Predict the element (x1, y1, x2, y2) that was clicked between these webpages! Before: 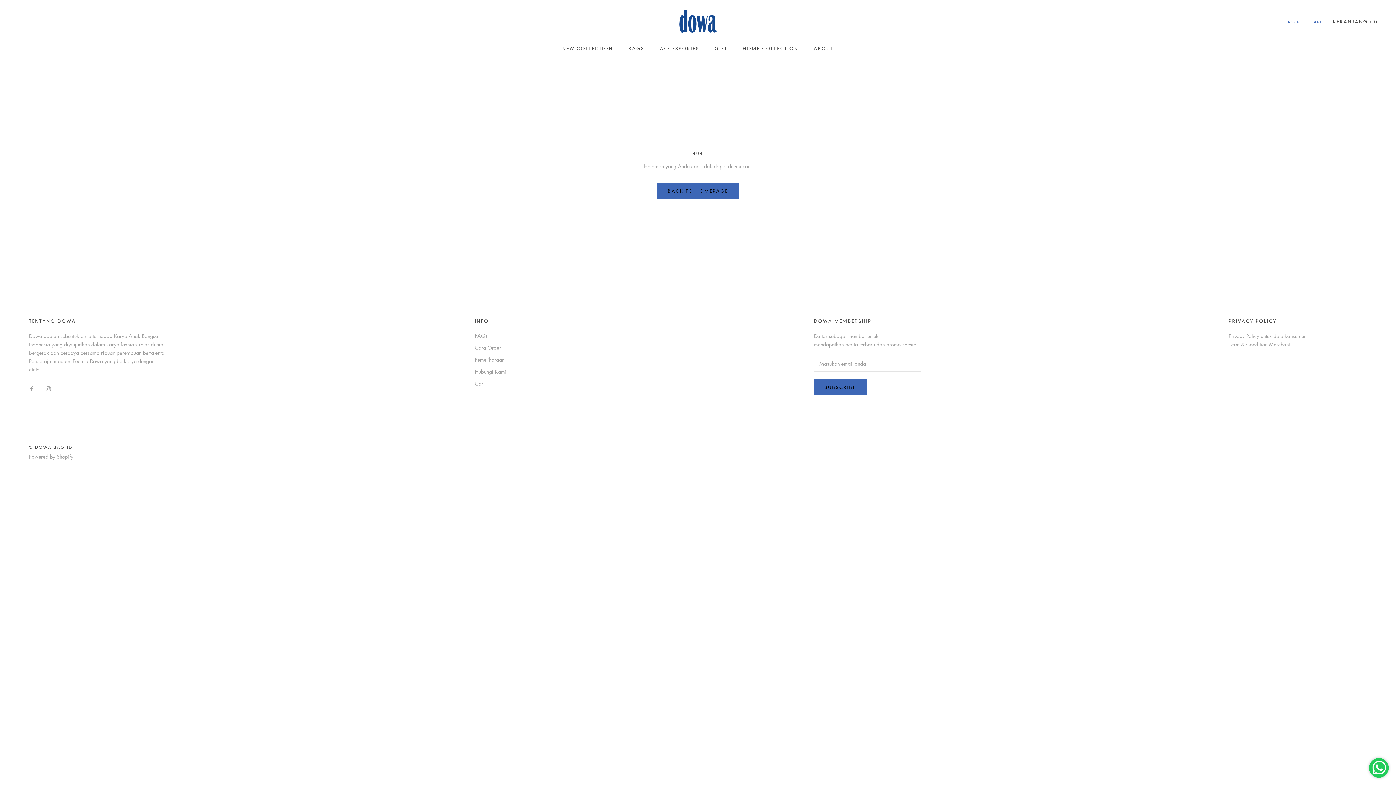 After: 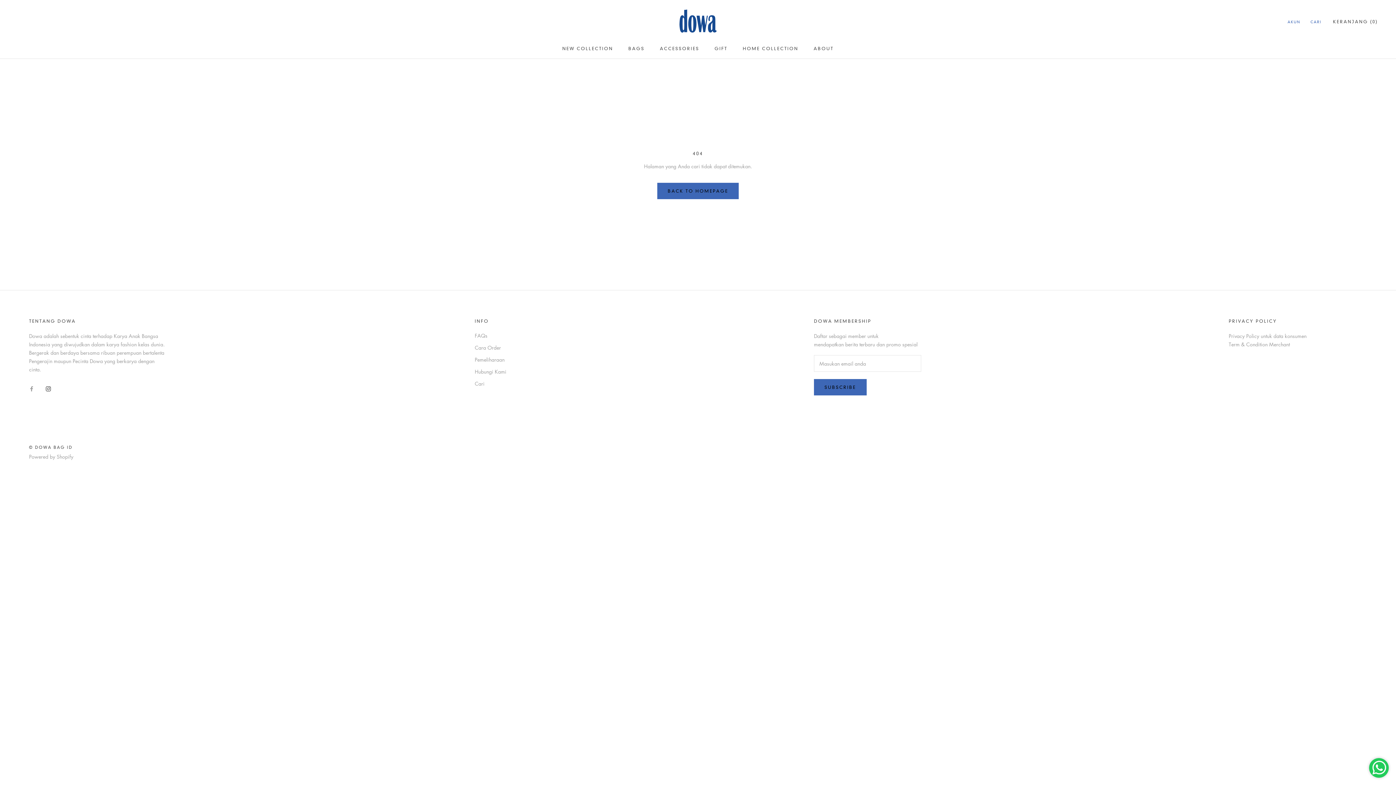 Action: label: Instagram bbox: (45, 384, 50, 392)